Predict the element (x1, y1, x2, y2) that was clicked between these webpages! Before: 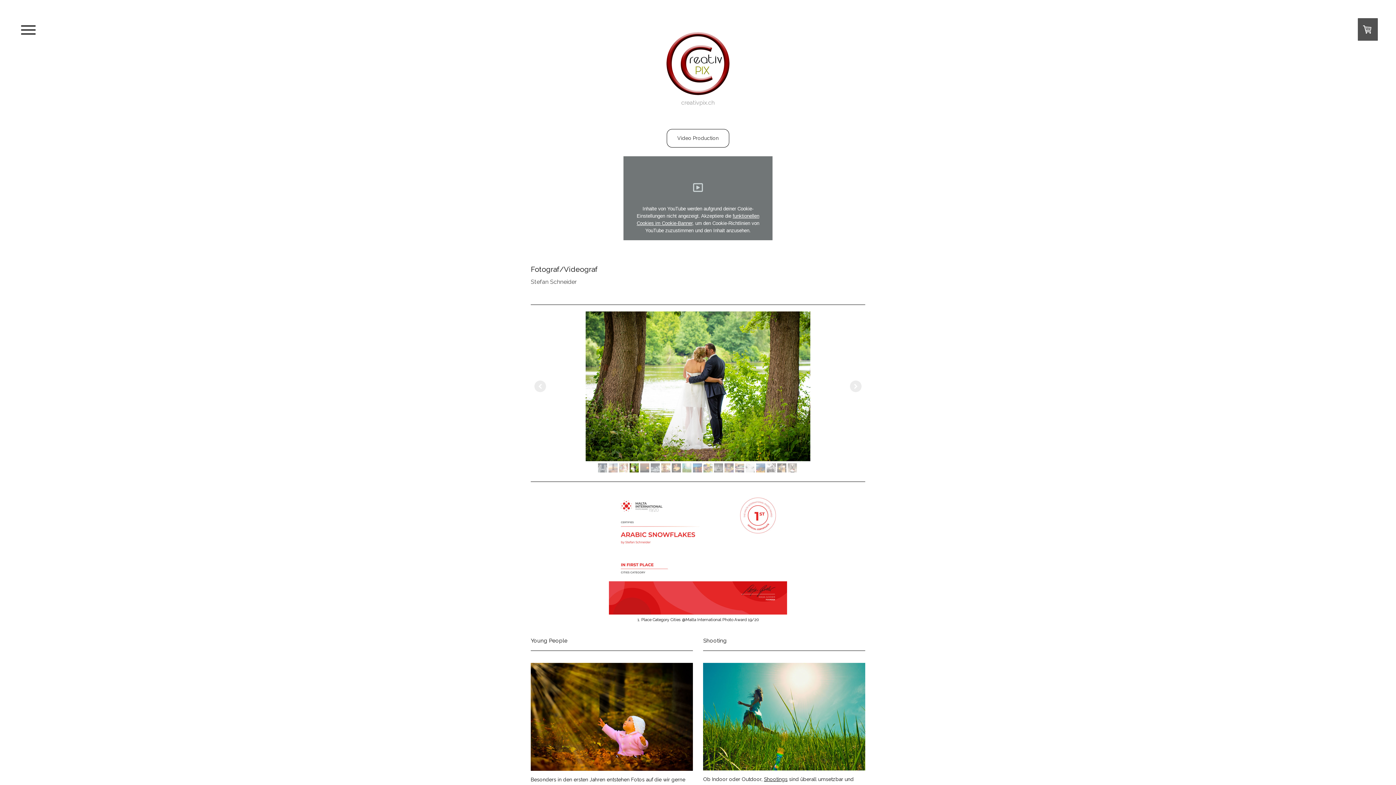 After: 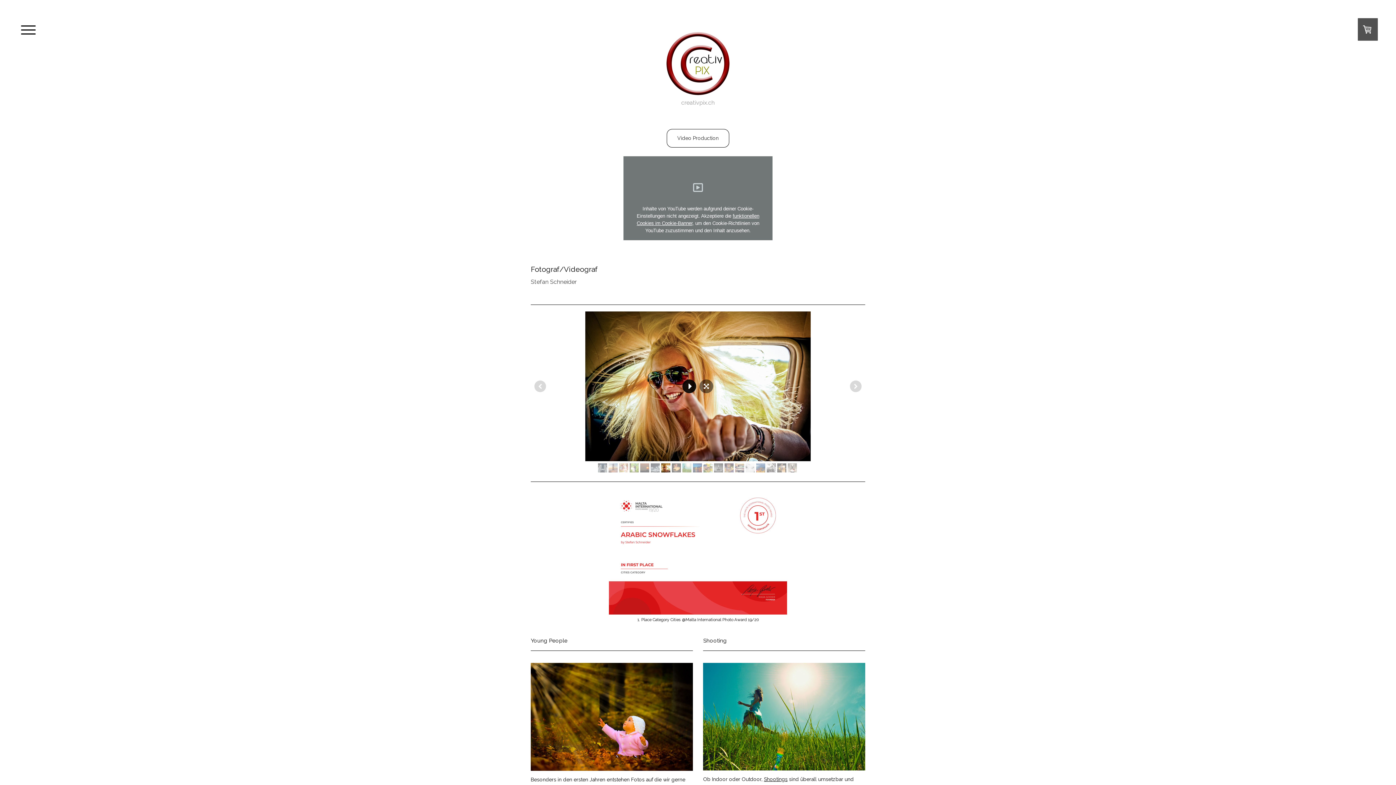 Action: bbox: (682, 379, 696, 393)